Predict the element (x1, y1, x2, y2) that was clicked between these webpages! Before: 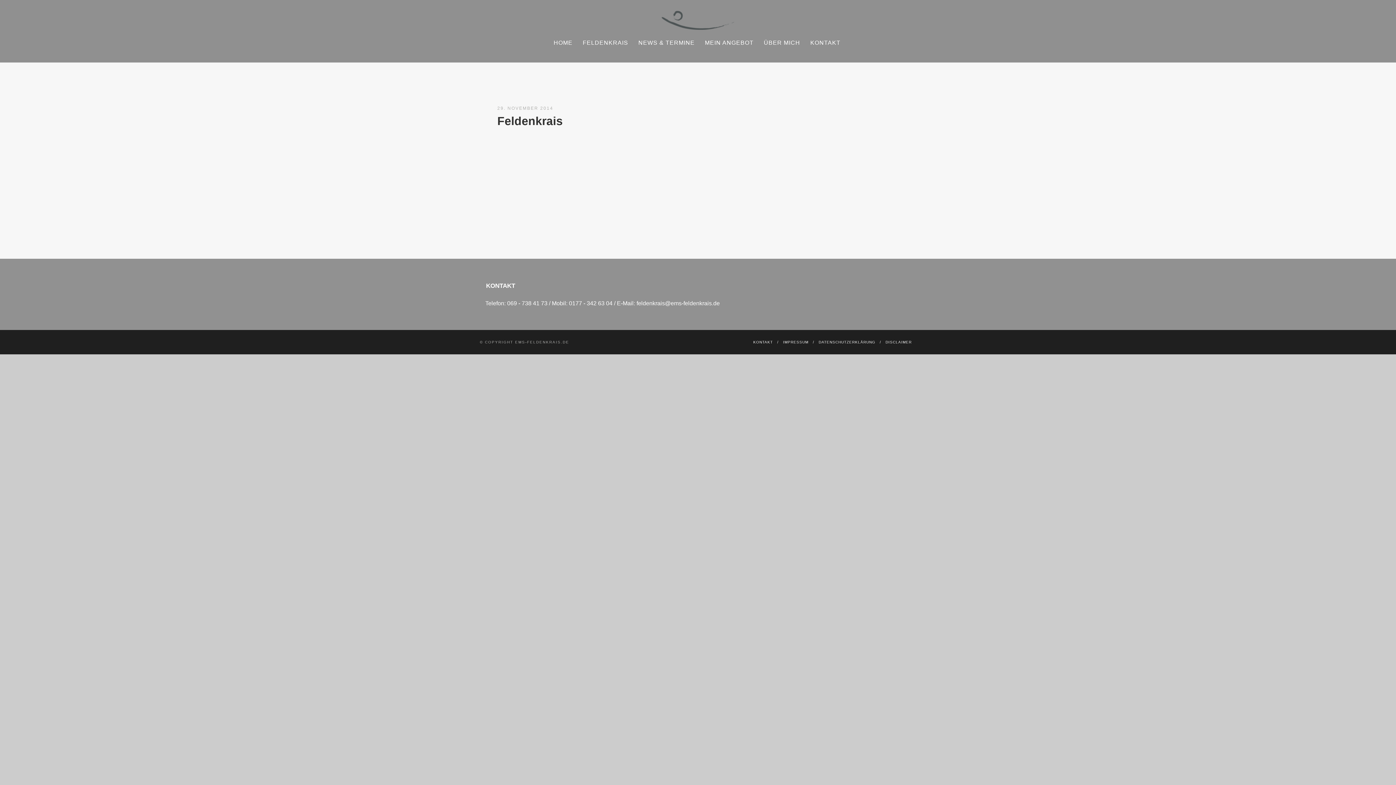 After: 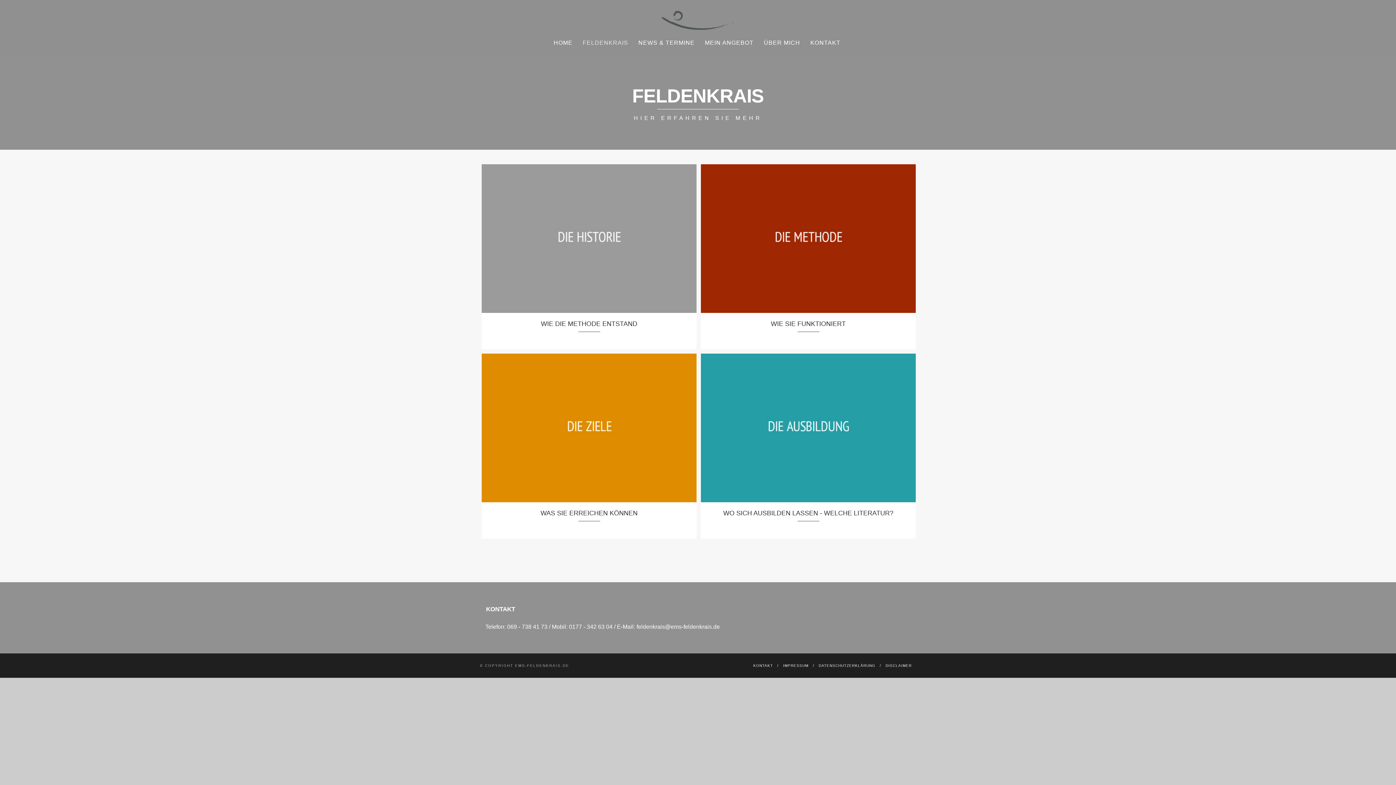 Action: label: FELDENKRAIS bbox: (577, 37, 633, 48)